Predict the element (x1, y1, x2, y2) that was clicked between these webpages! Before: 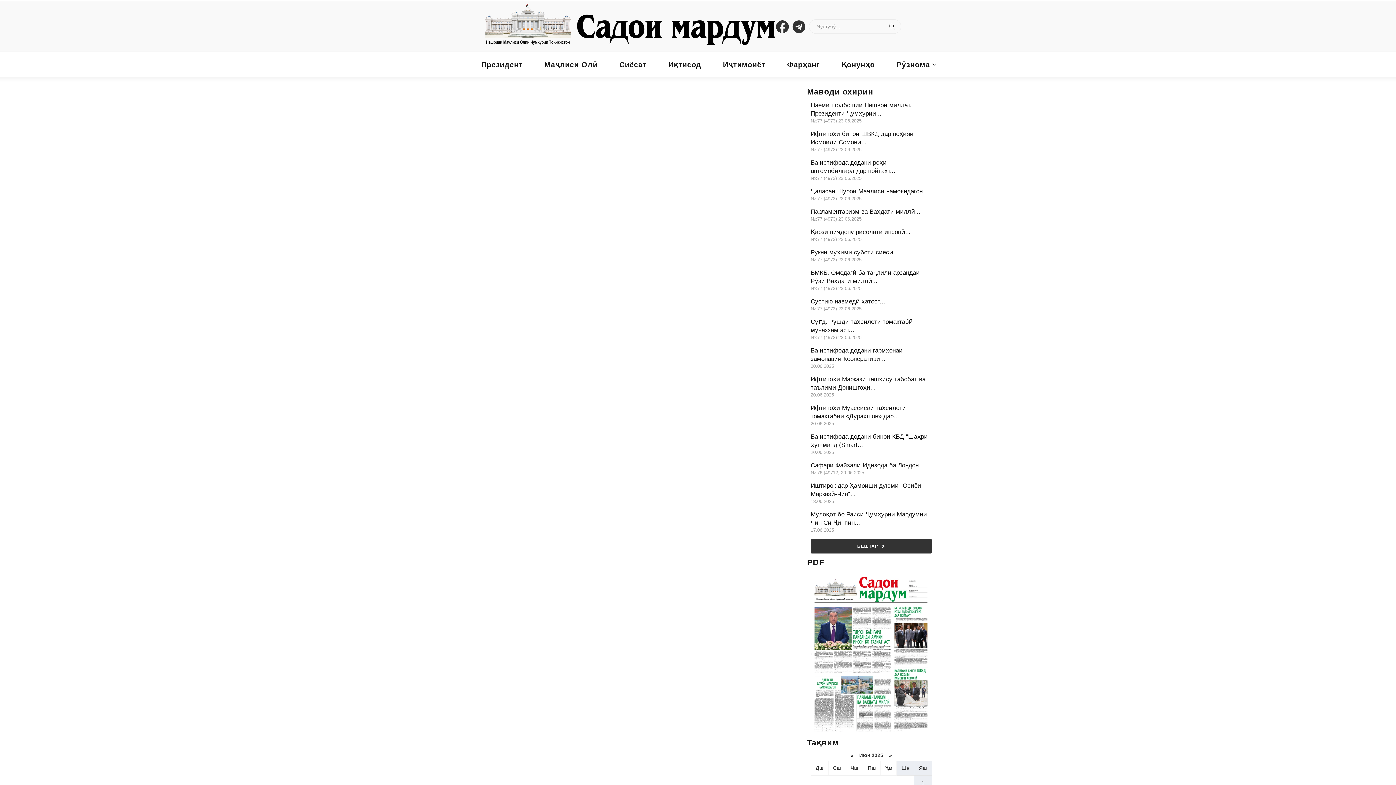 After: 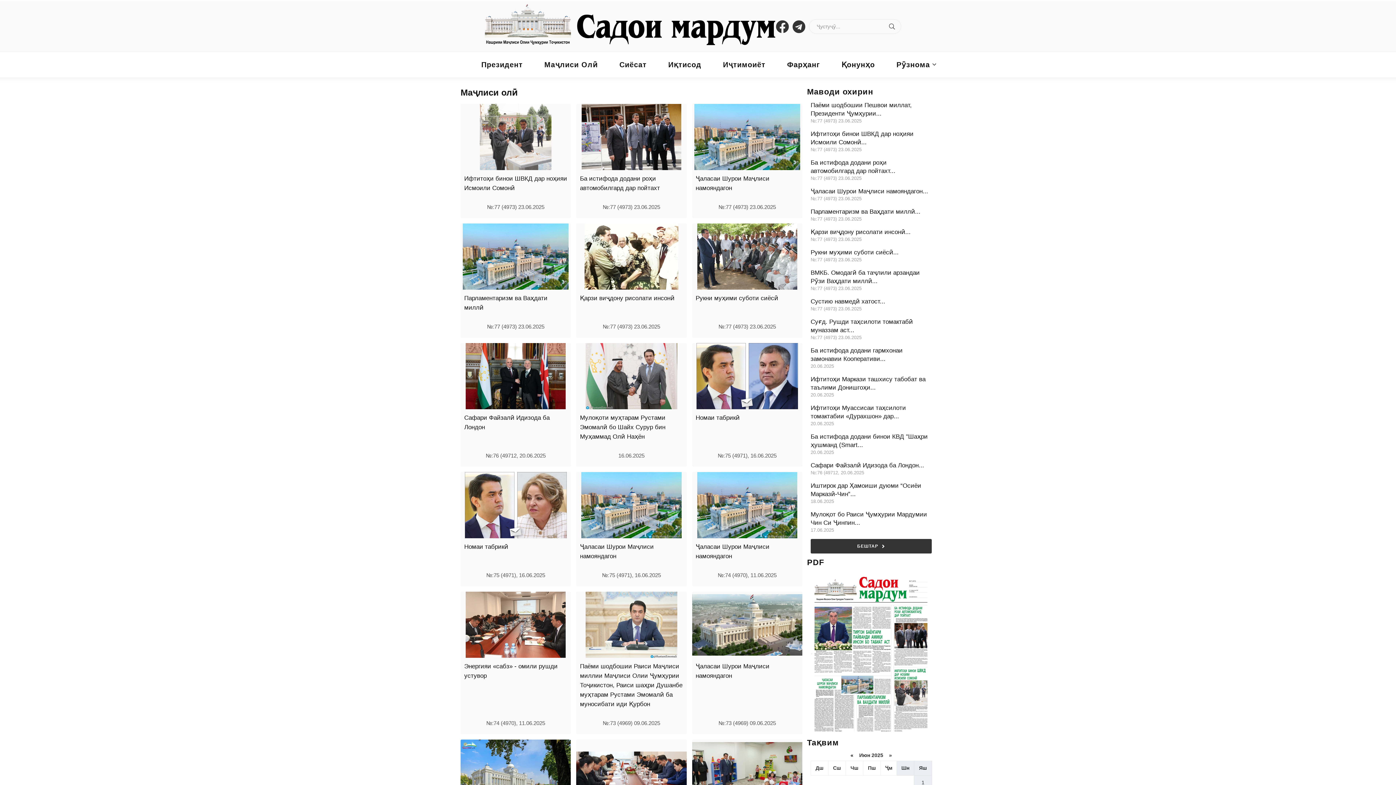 Action: bbox: (533, 57, 608, 72) label: Маҷлиси Олӣ